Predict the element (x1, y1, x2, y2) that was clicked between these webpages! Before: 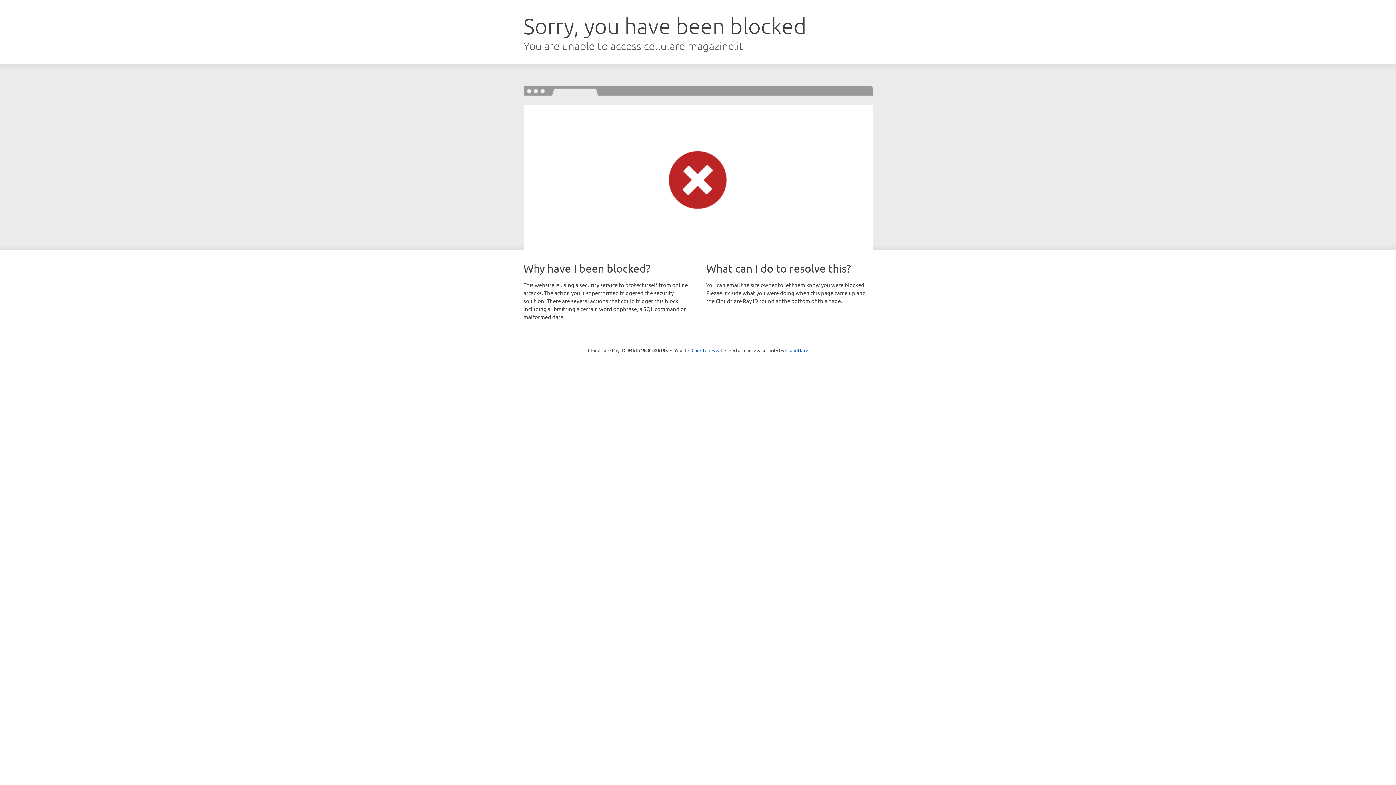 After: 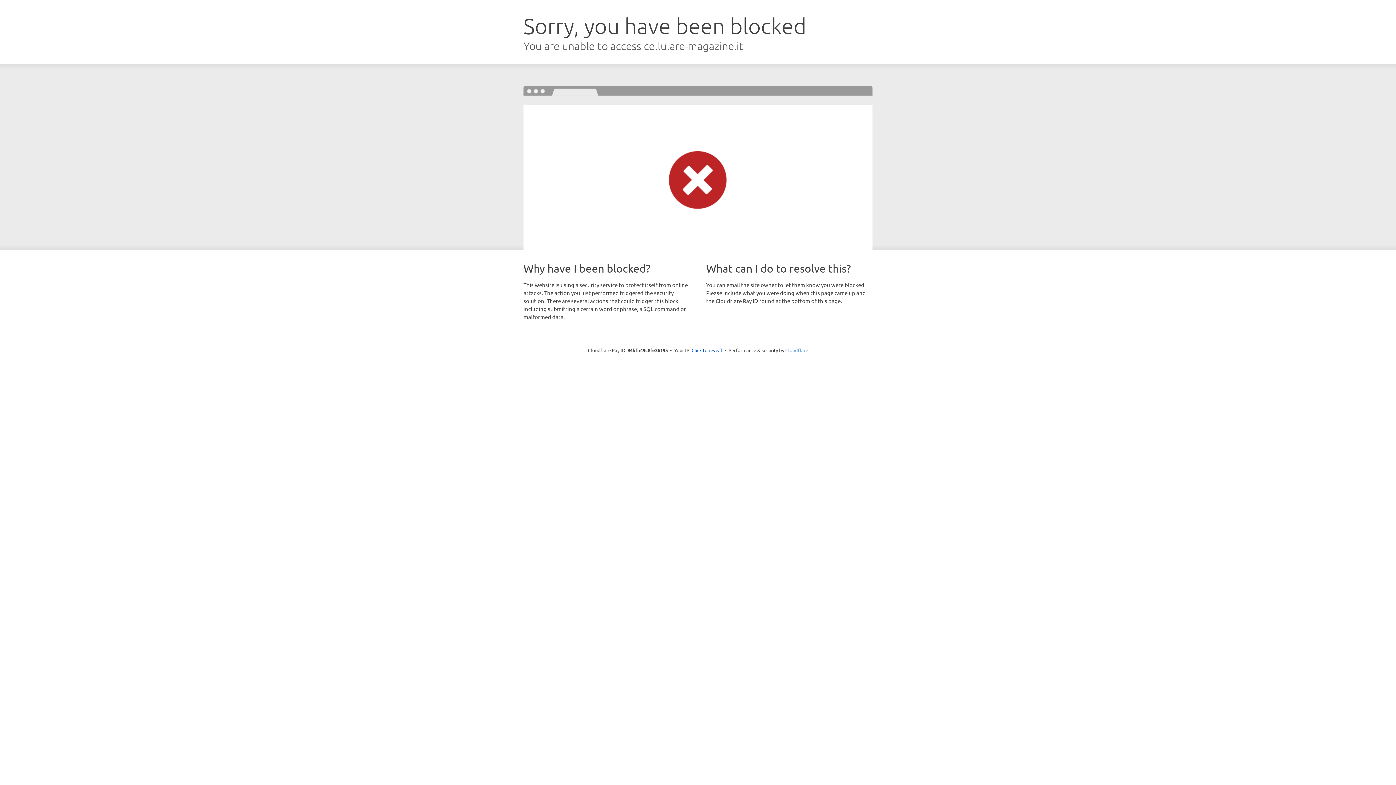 Action: bbox: (785, 347, 808, 353) label: Cloudflare